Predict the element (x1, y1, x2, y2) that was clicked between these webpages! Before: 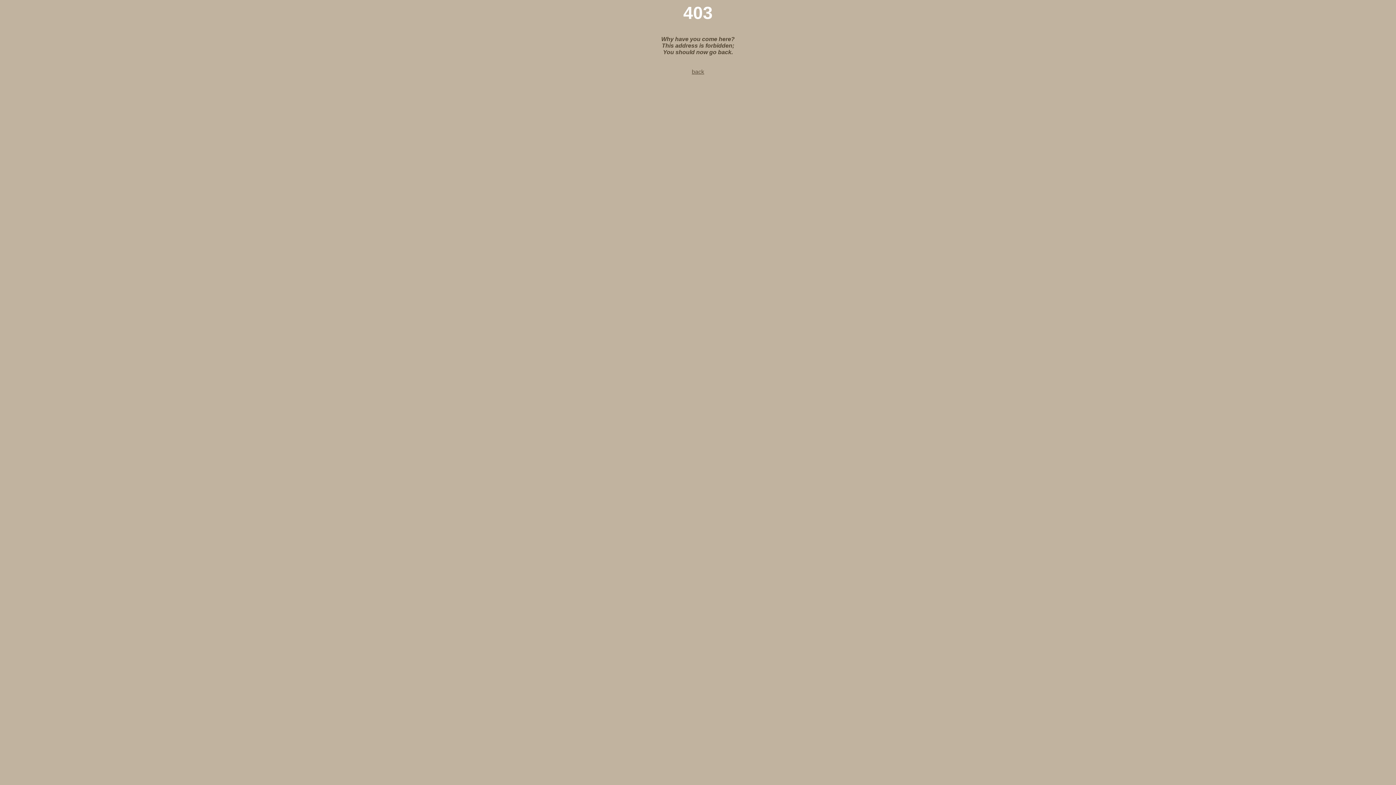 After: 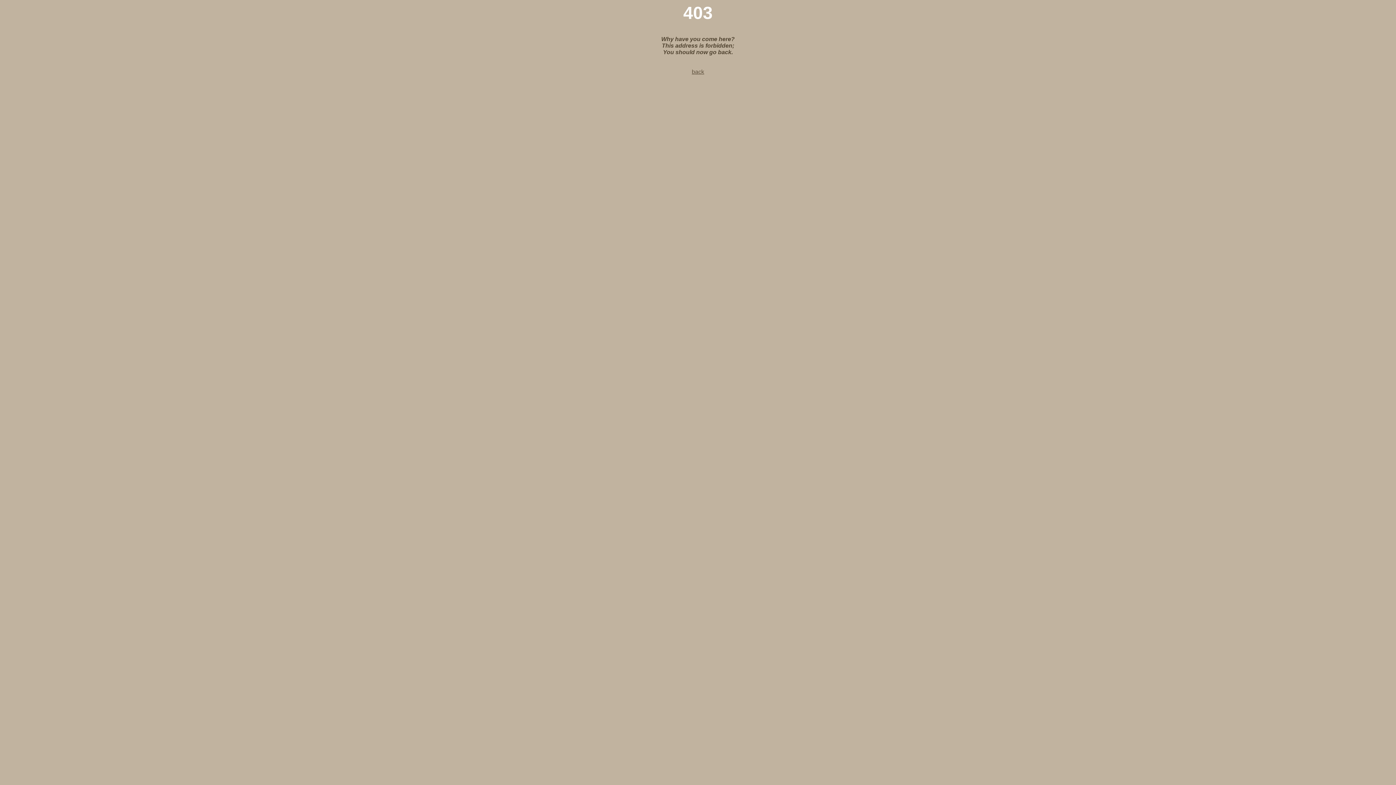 Action: label: back bbox: (692, 68, 704, 74)